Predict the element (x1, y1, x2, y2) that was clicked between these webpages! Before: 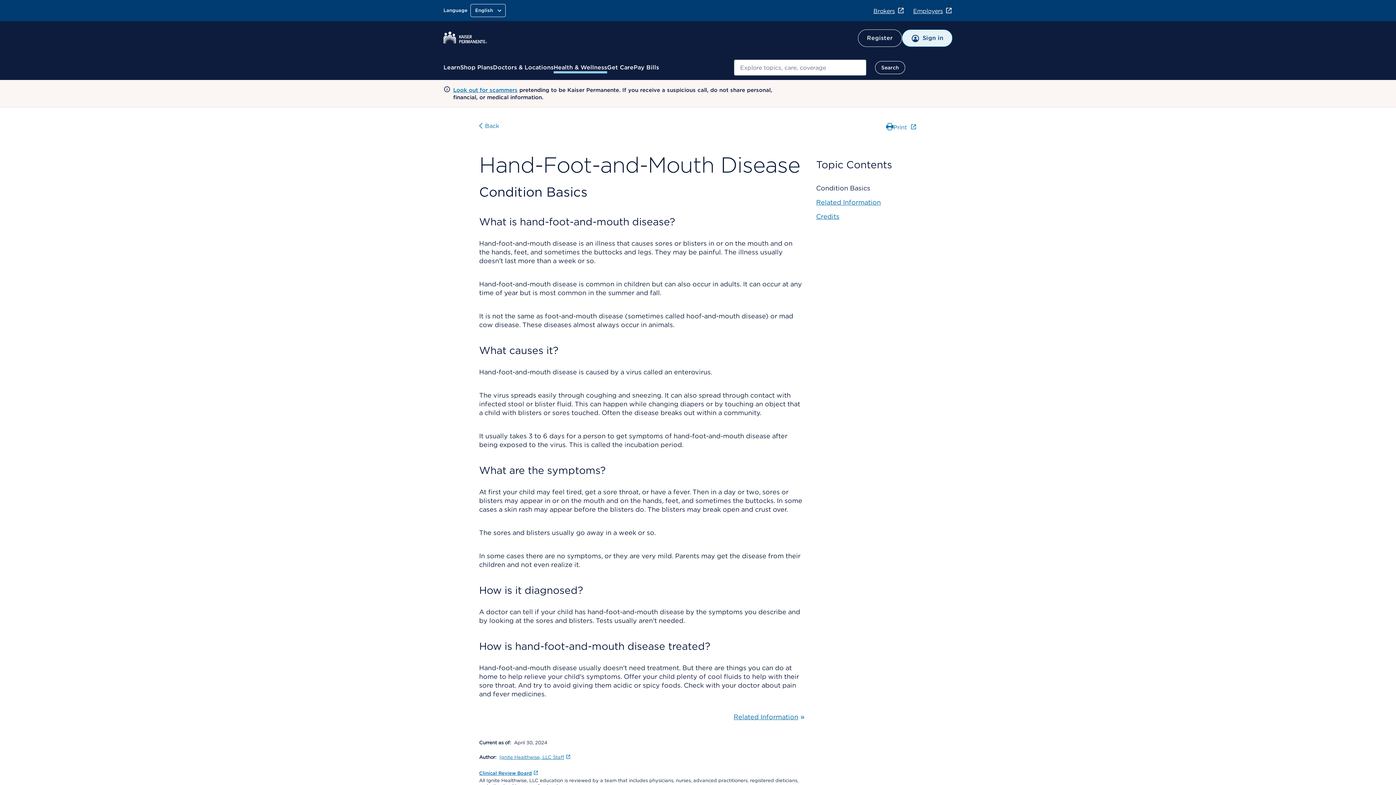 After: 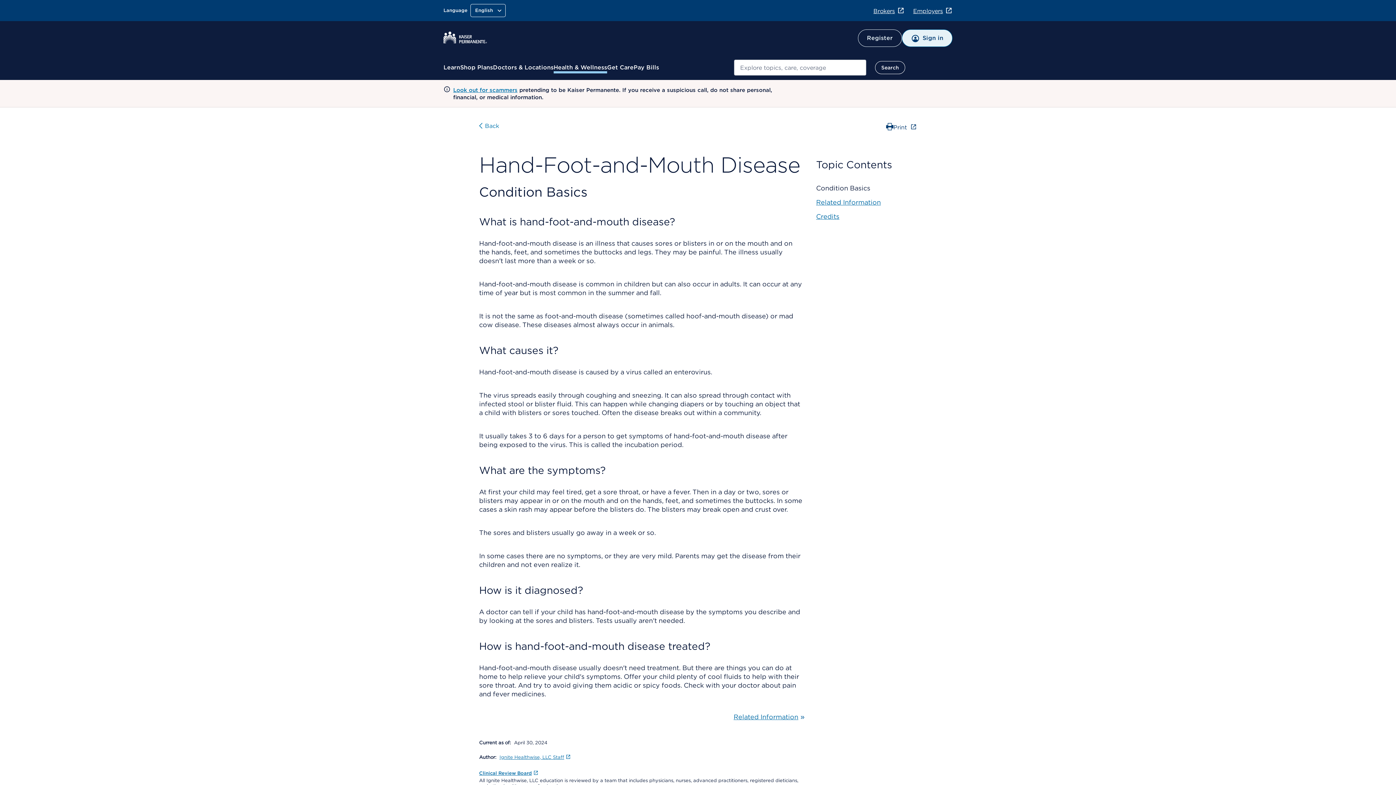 Action: bbox: (886, 122, 917, 131) label: Print ﻿